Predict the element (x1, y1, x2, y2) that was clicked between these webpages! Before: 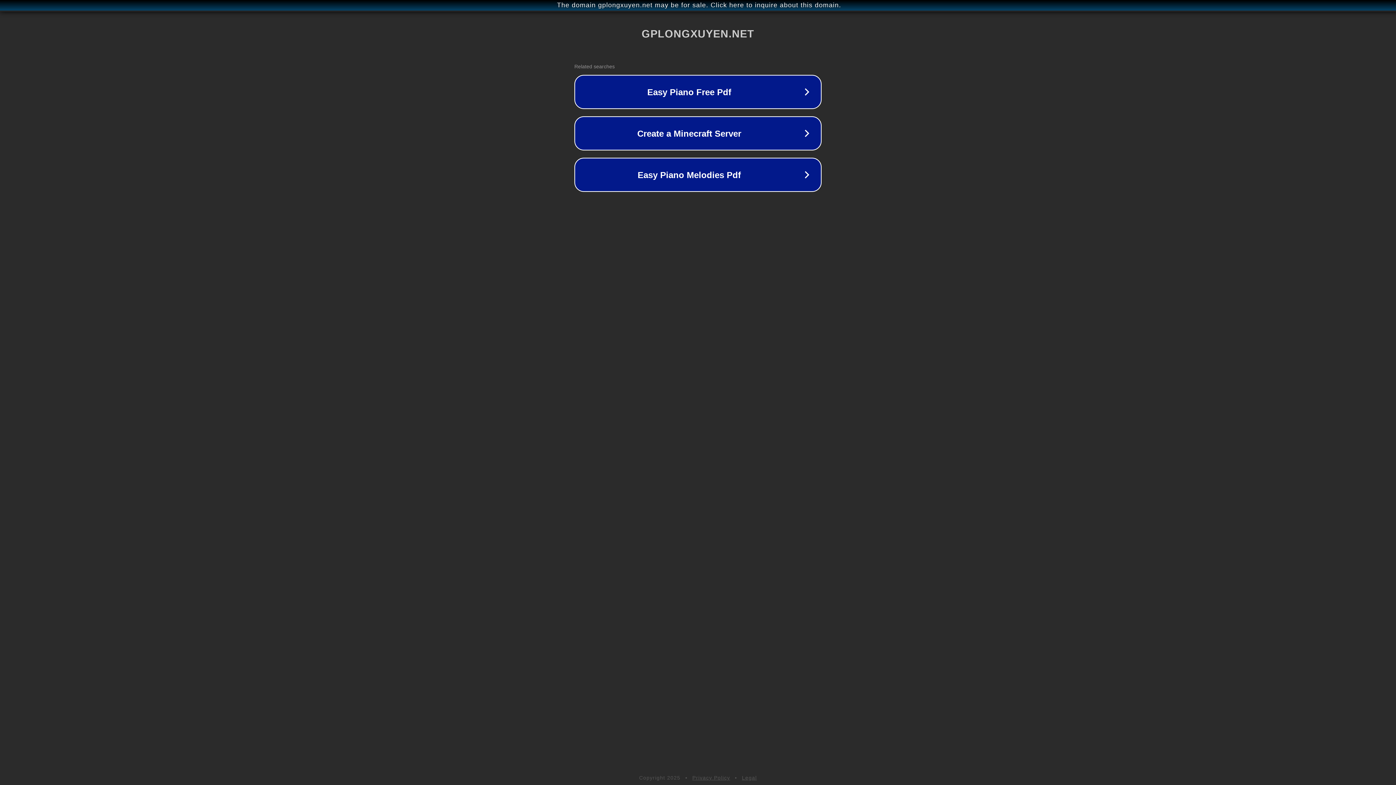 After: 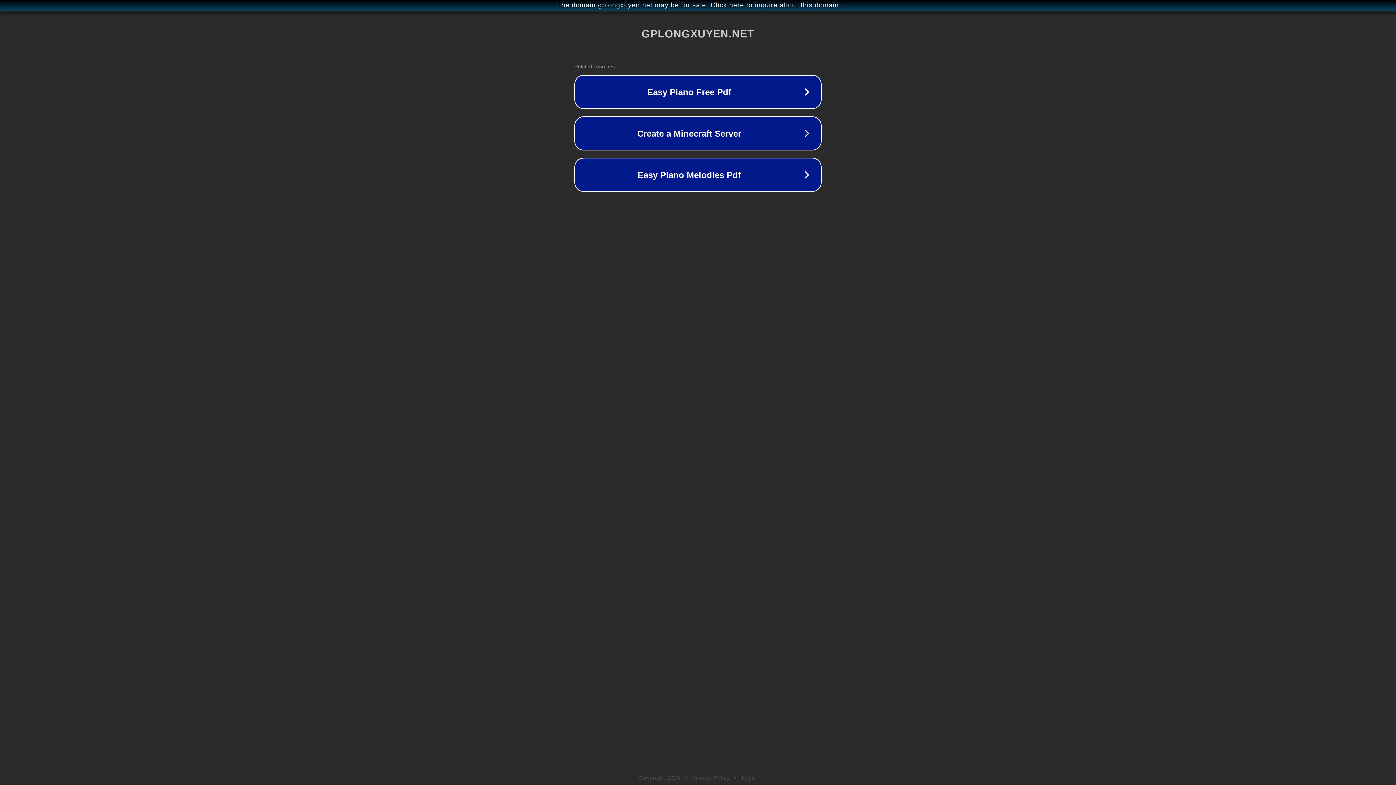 Action: label: Privacy Policy bbox: (692, 775, 730, 781)